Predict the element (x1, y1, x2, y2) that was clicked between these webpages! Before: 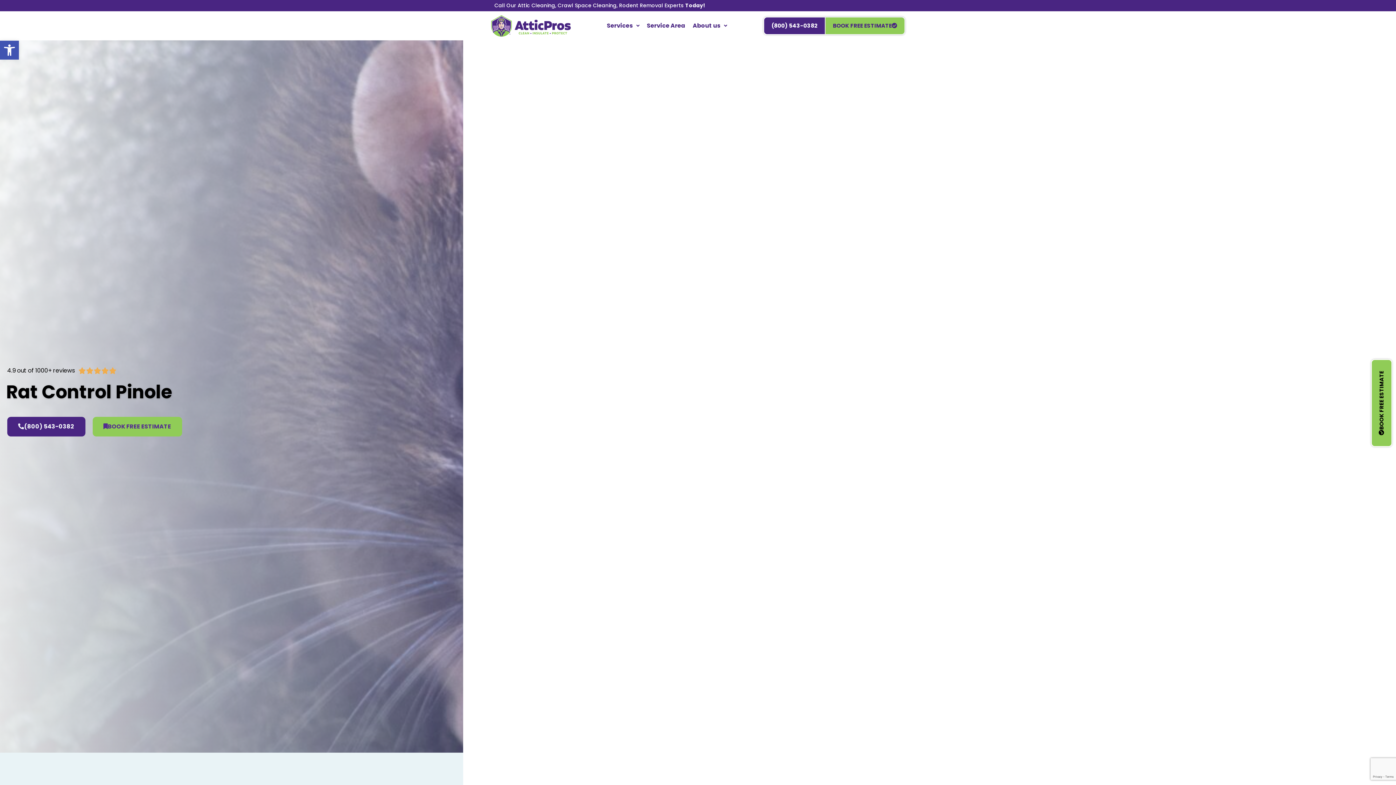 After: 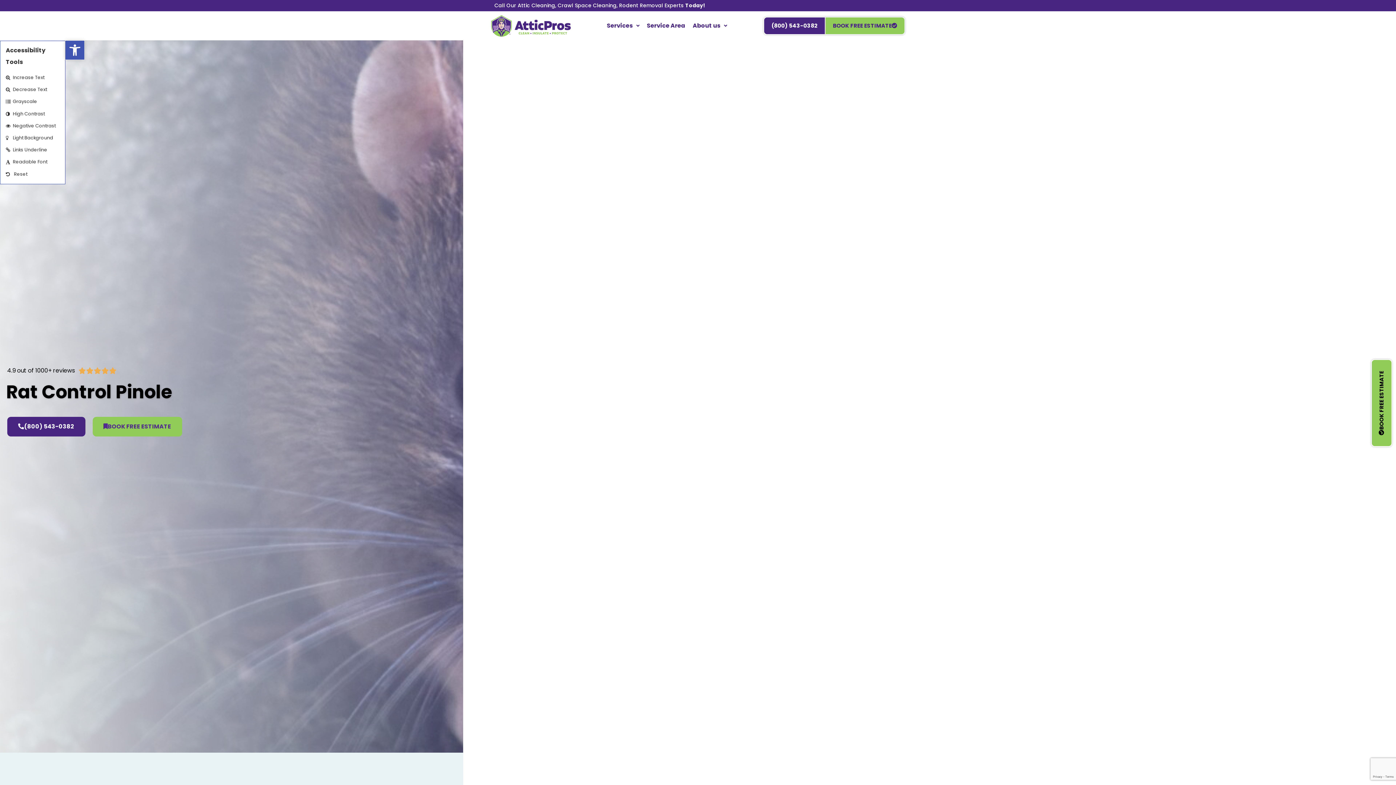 Action: label: Open toolbar bbox: (0, 40, 18, 59)